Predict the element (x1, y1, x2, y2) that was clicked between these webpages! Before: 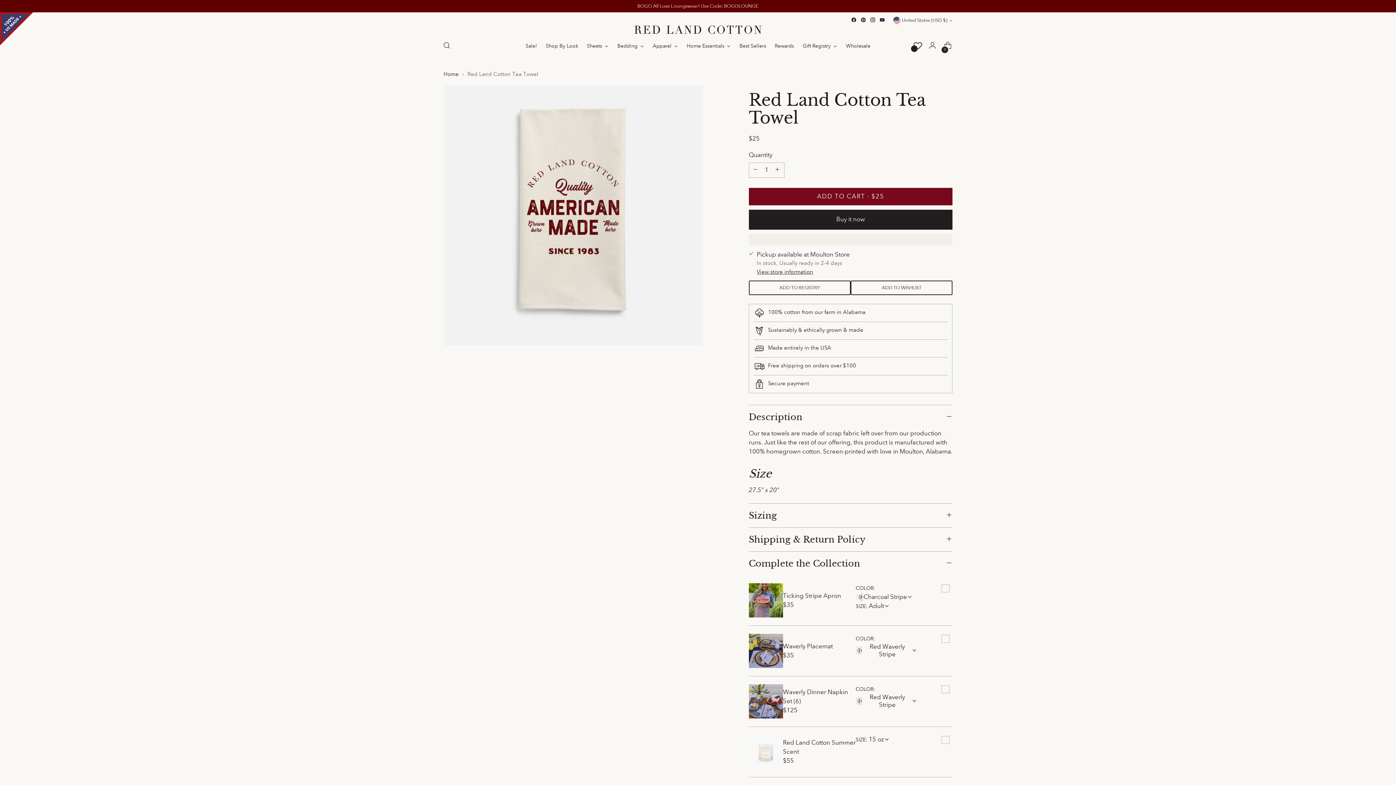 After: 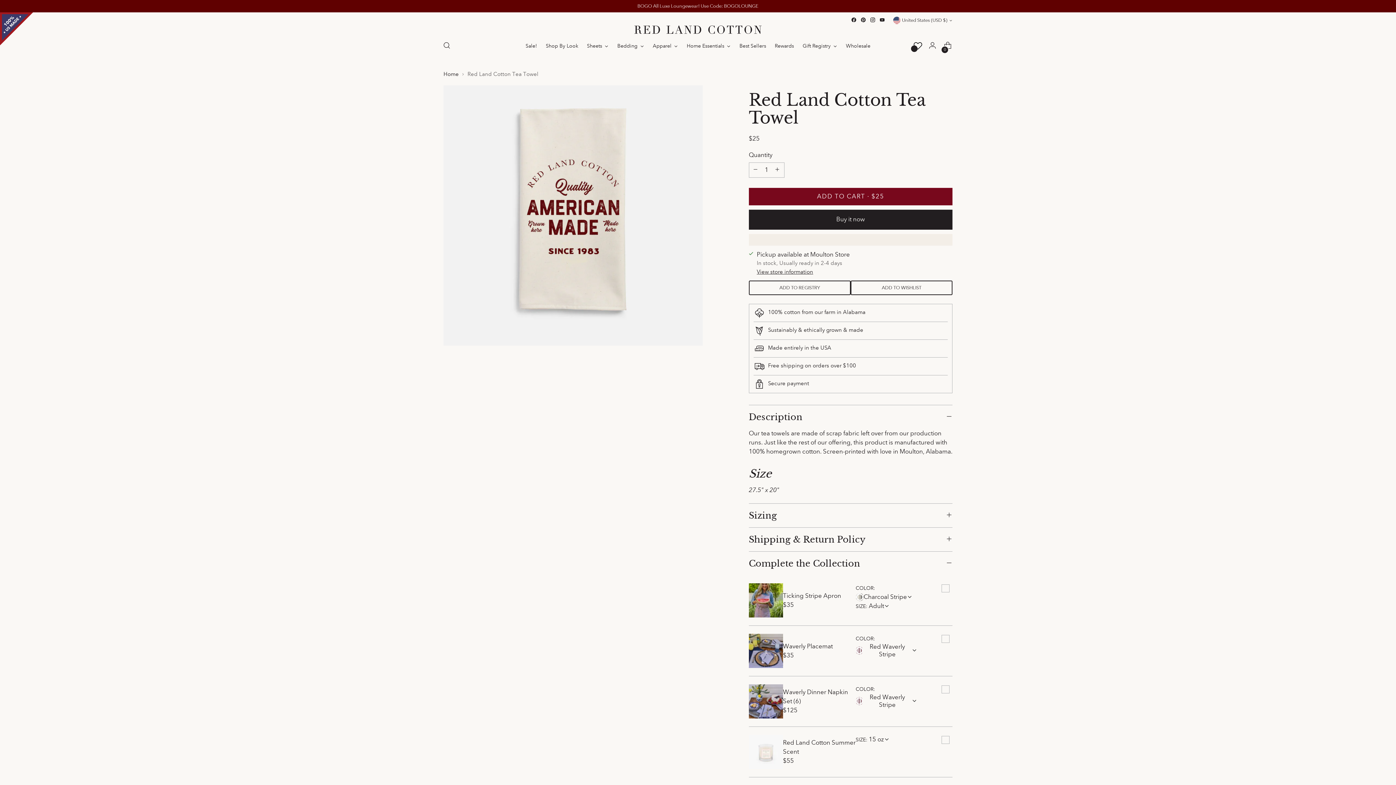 Action: label: visit our wishlist bbox: (910, 38, 925, 53)